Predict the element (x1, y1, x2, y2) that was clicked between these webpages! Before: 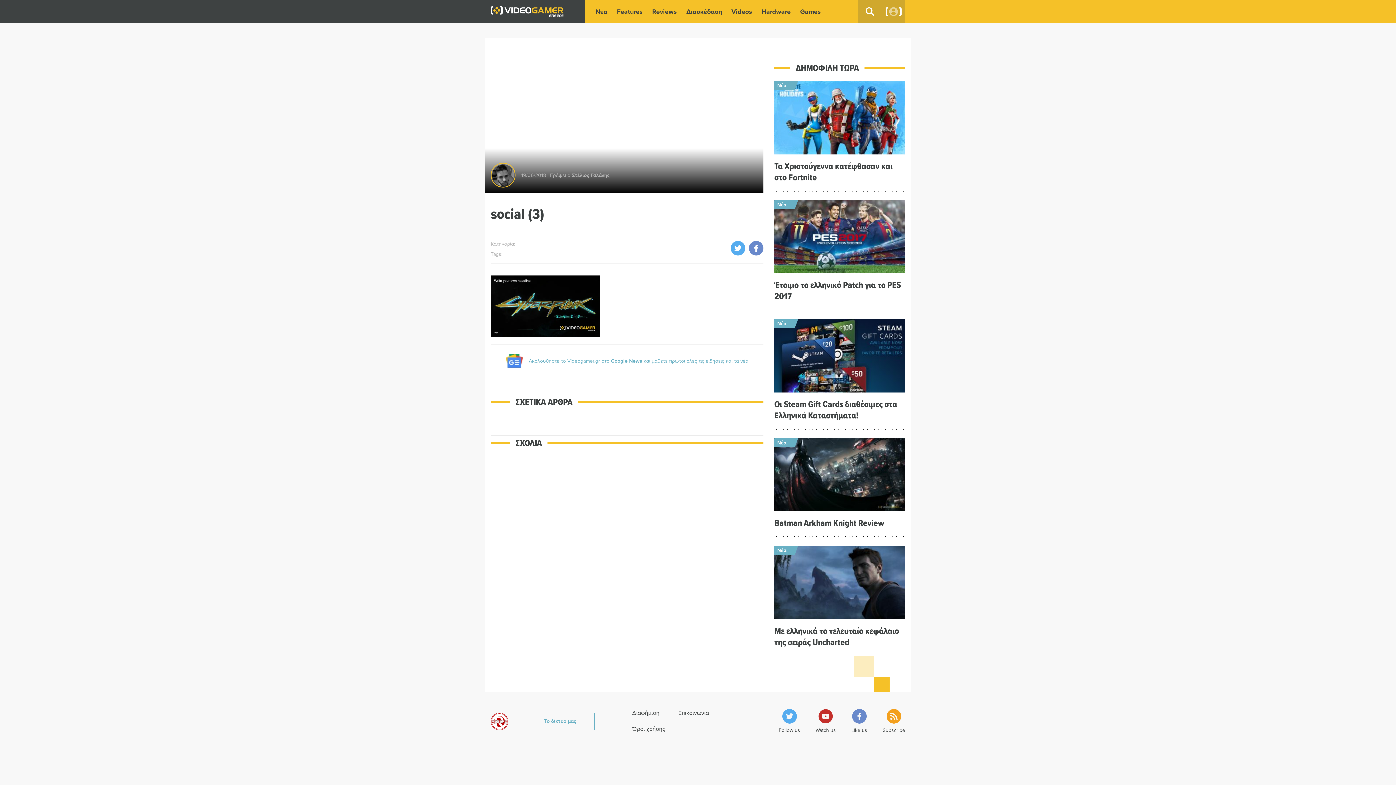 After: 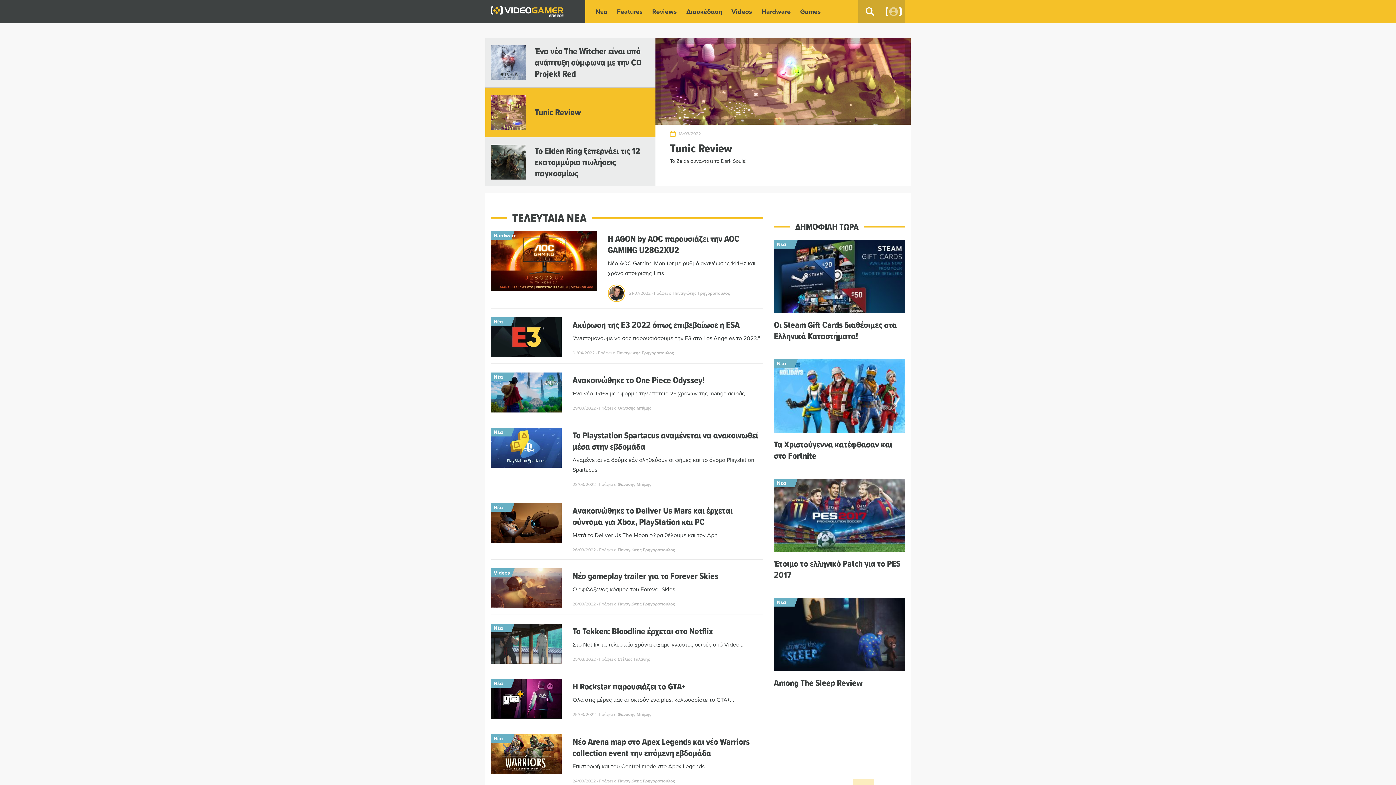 Action: bbox: (490, 5, 563, 17)